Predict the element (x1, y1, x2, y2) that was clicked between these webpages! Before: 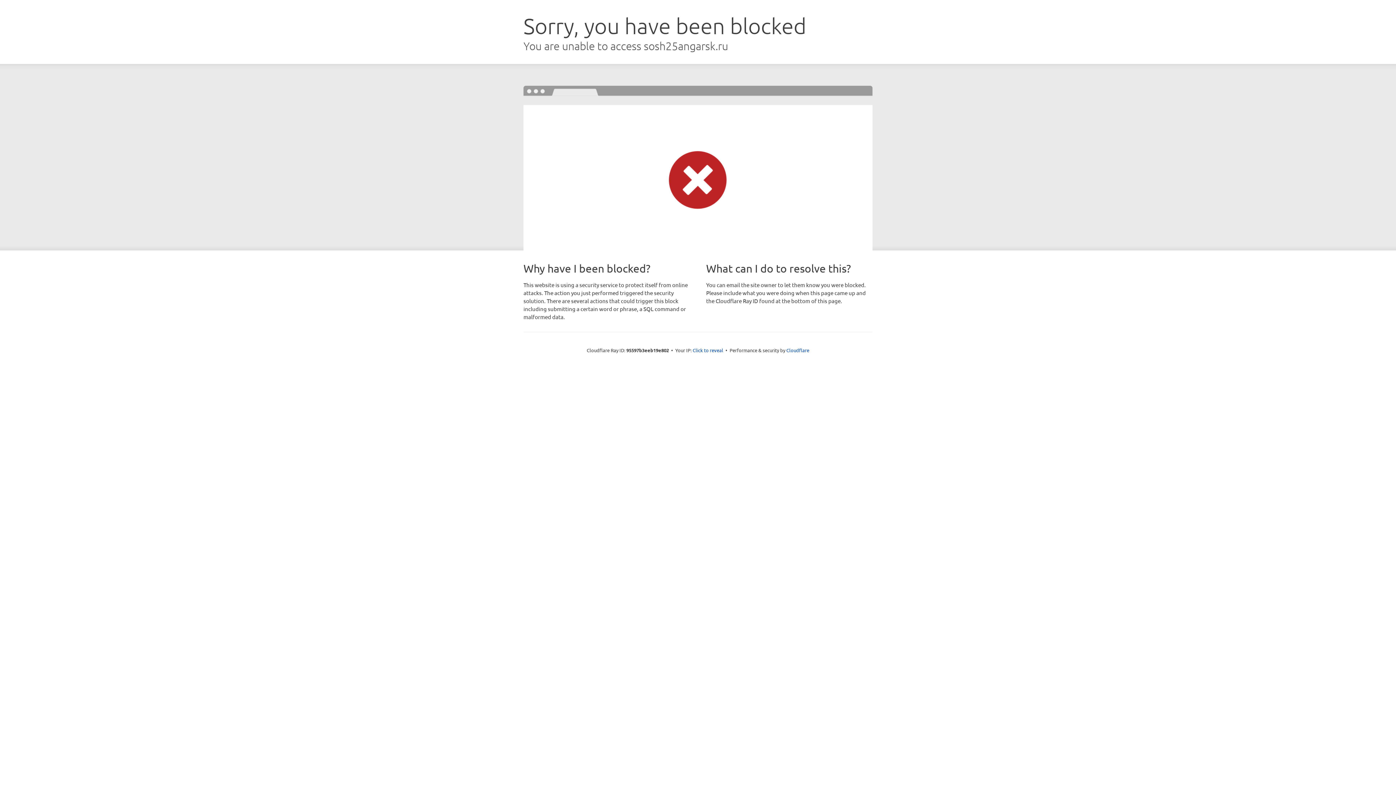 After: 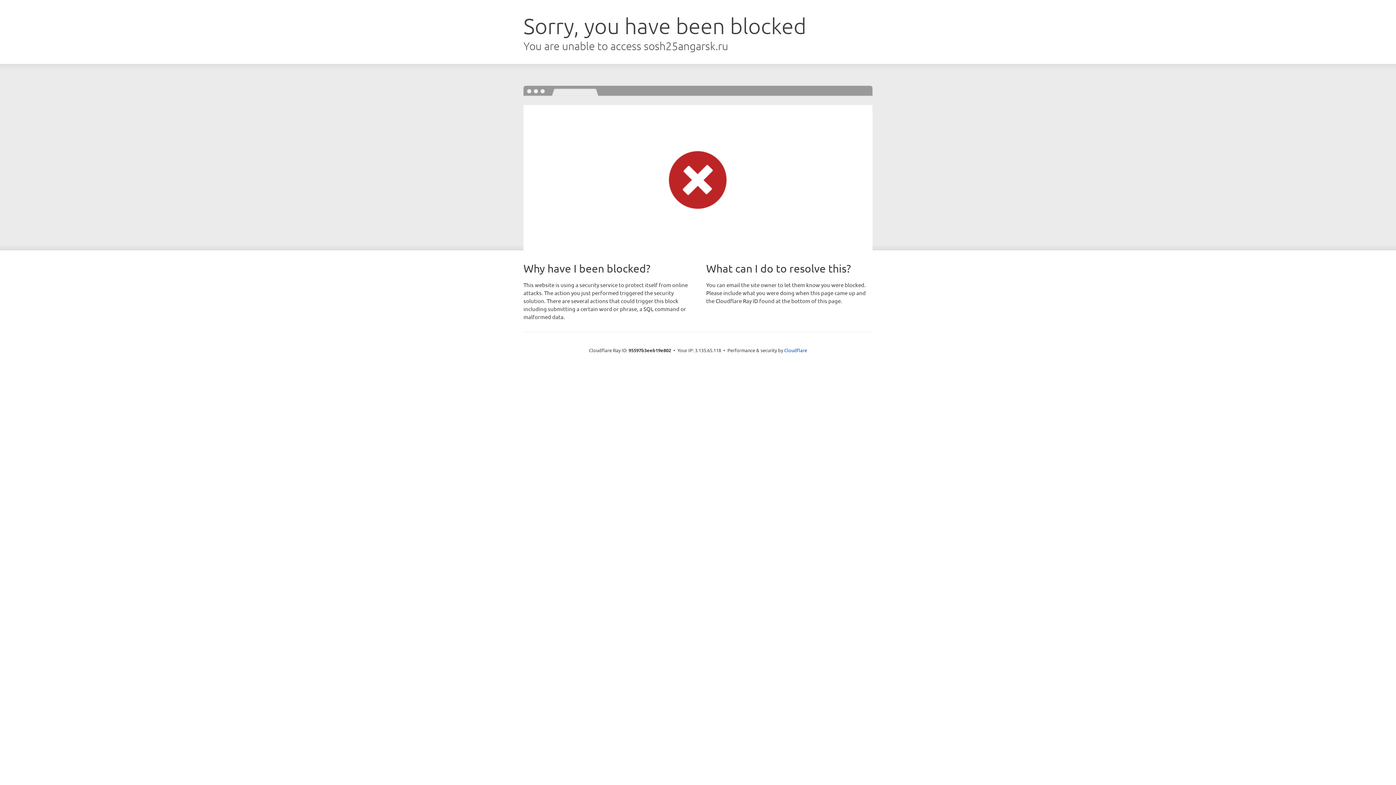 Action: bbox: (692, 346, 723, 353) label: Click to reveal